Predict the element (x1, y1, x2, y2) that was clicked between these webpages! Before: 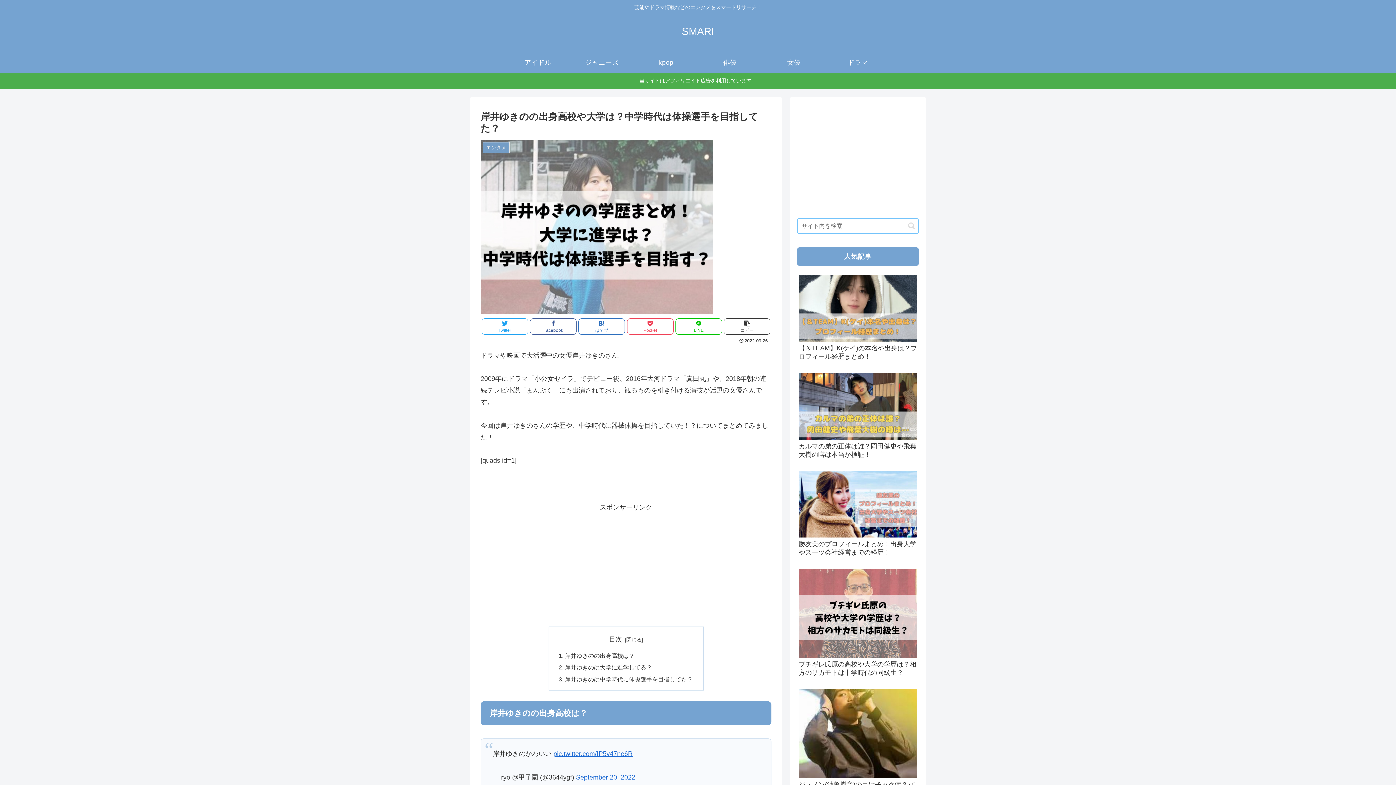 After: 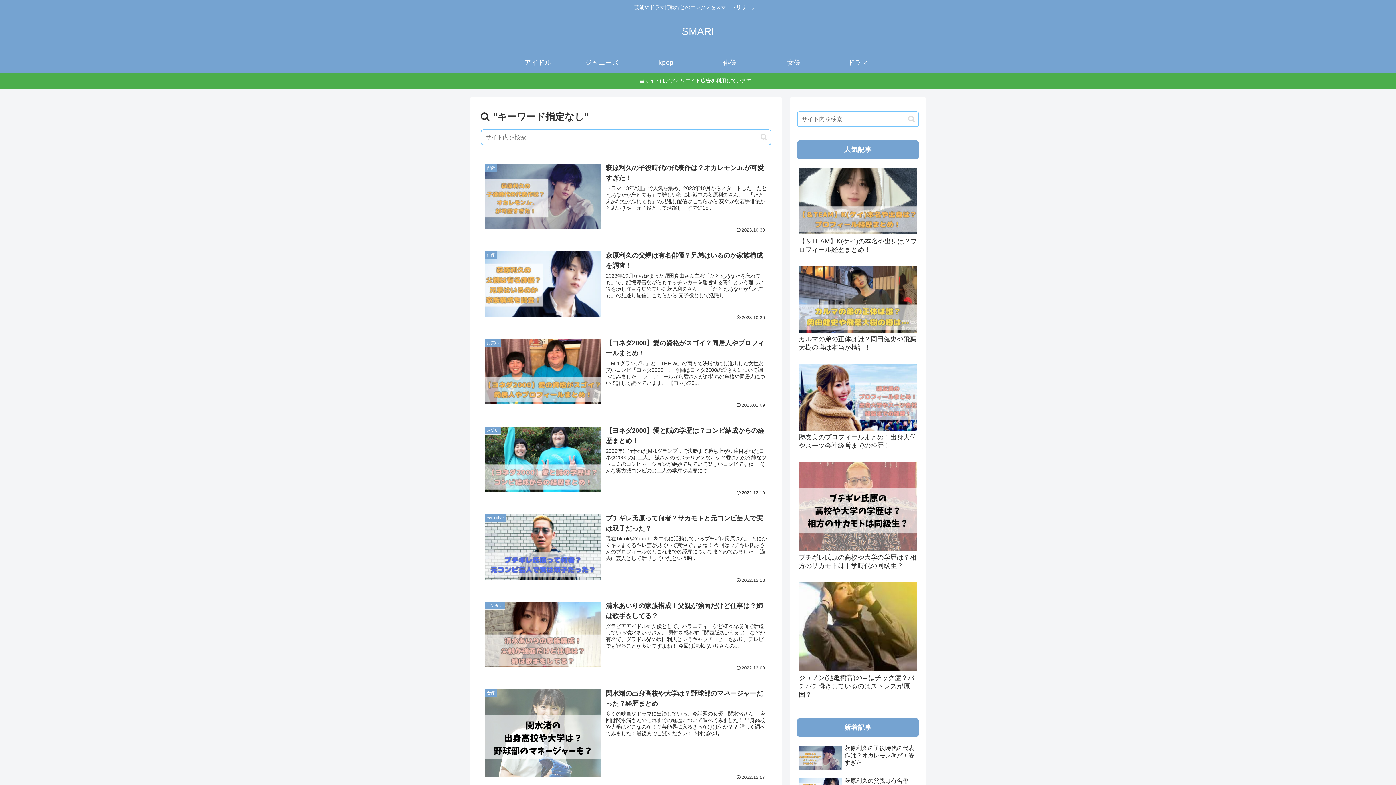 Action: label: button bbox: (905, 221, 918, 230)